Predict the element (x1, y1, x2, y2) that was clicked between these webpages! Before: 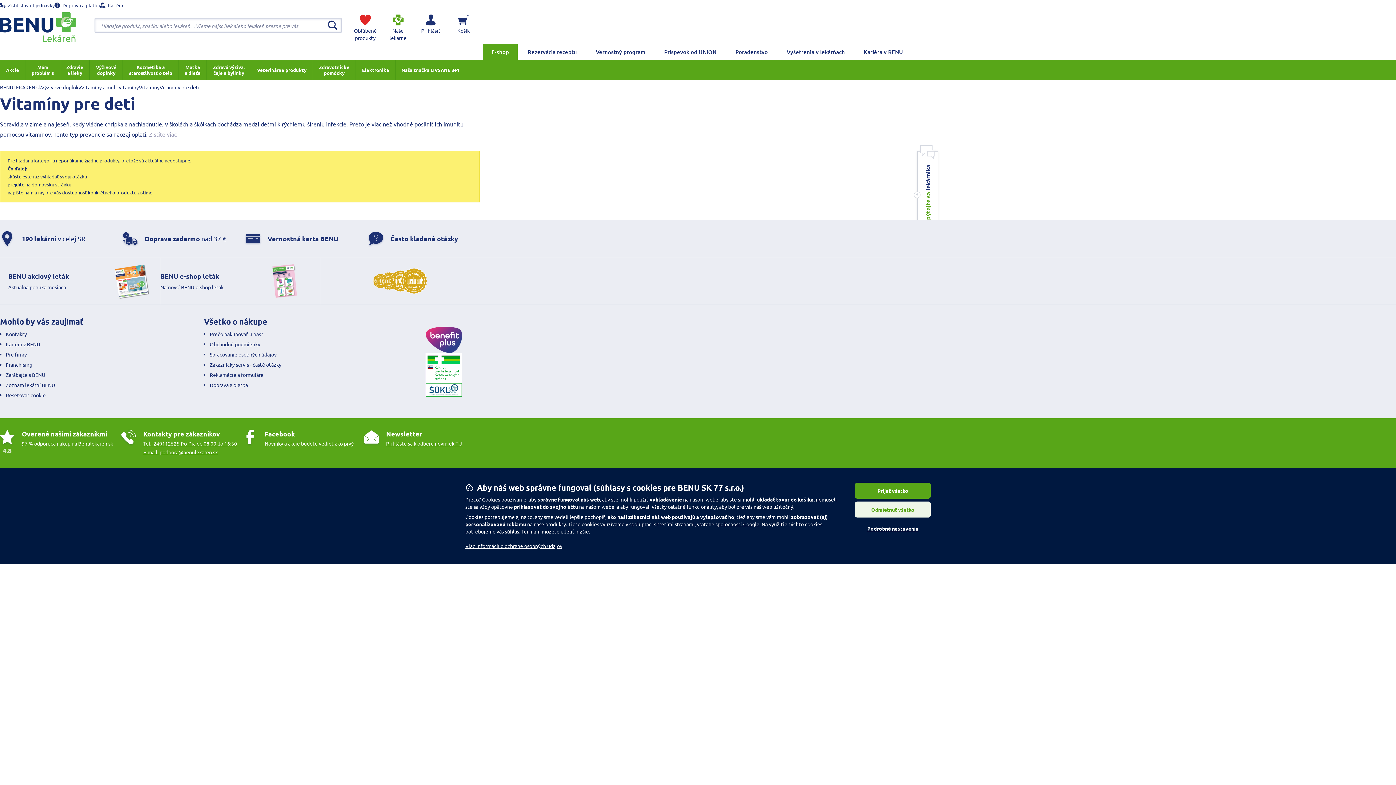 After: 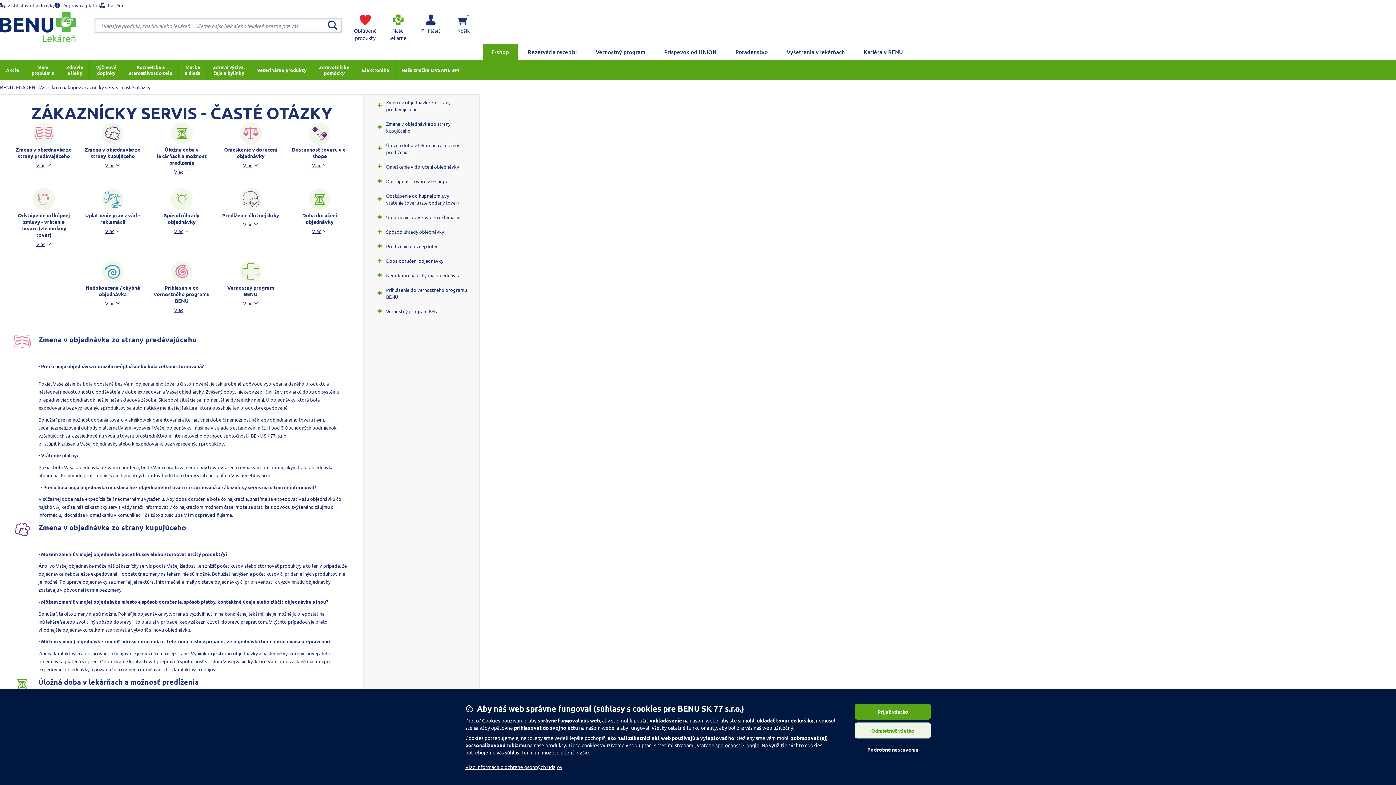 Action: label: Zákaznícky servis - časté otázky bbox: (209, 361, 281, 368)